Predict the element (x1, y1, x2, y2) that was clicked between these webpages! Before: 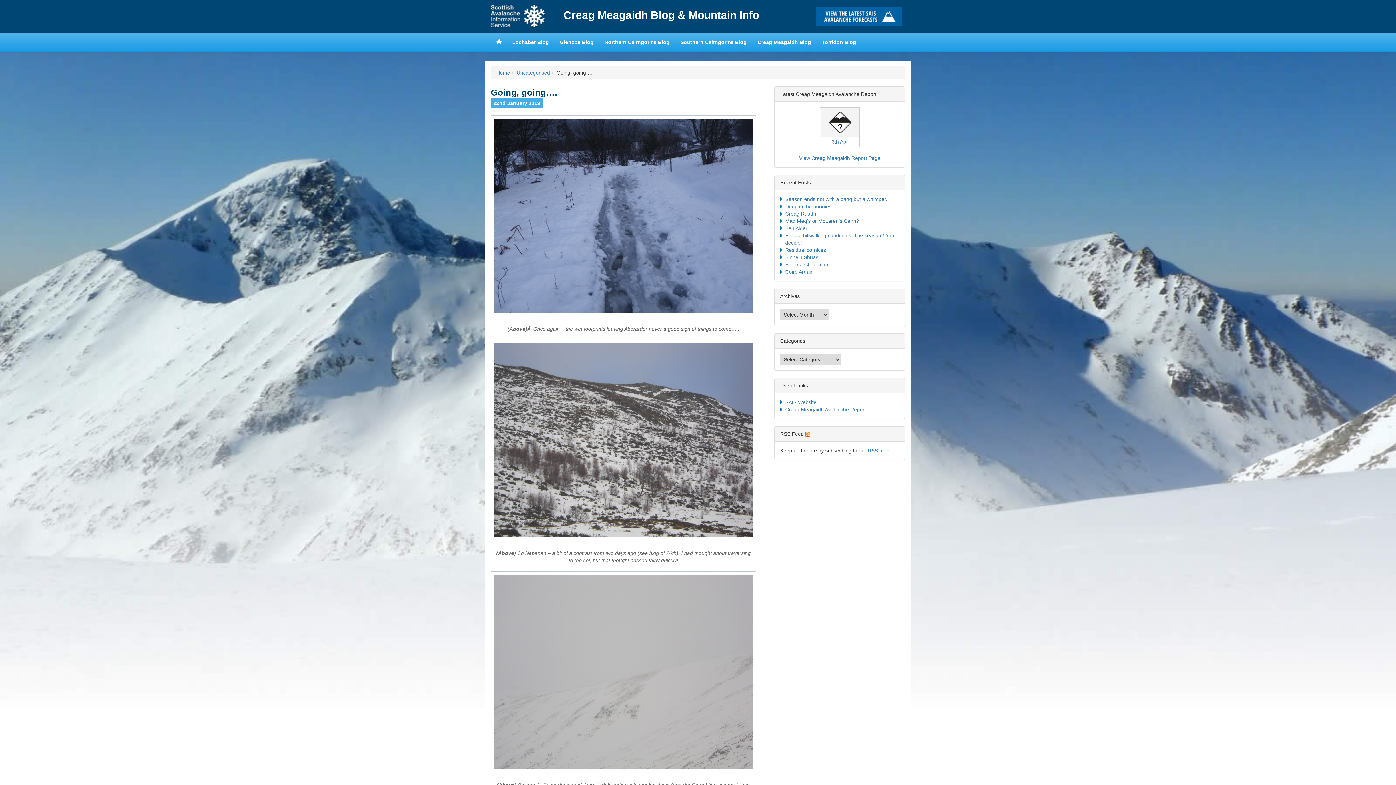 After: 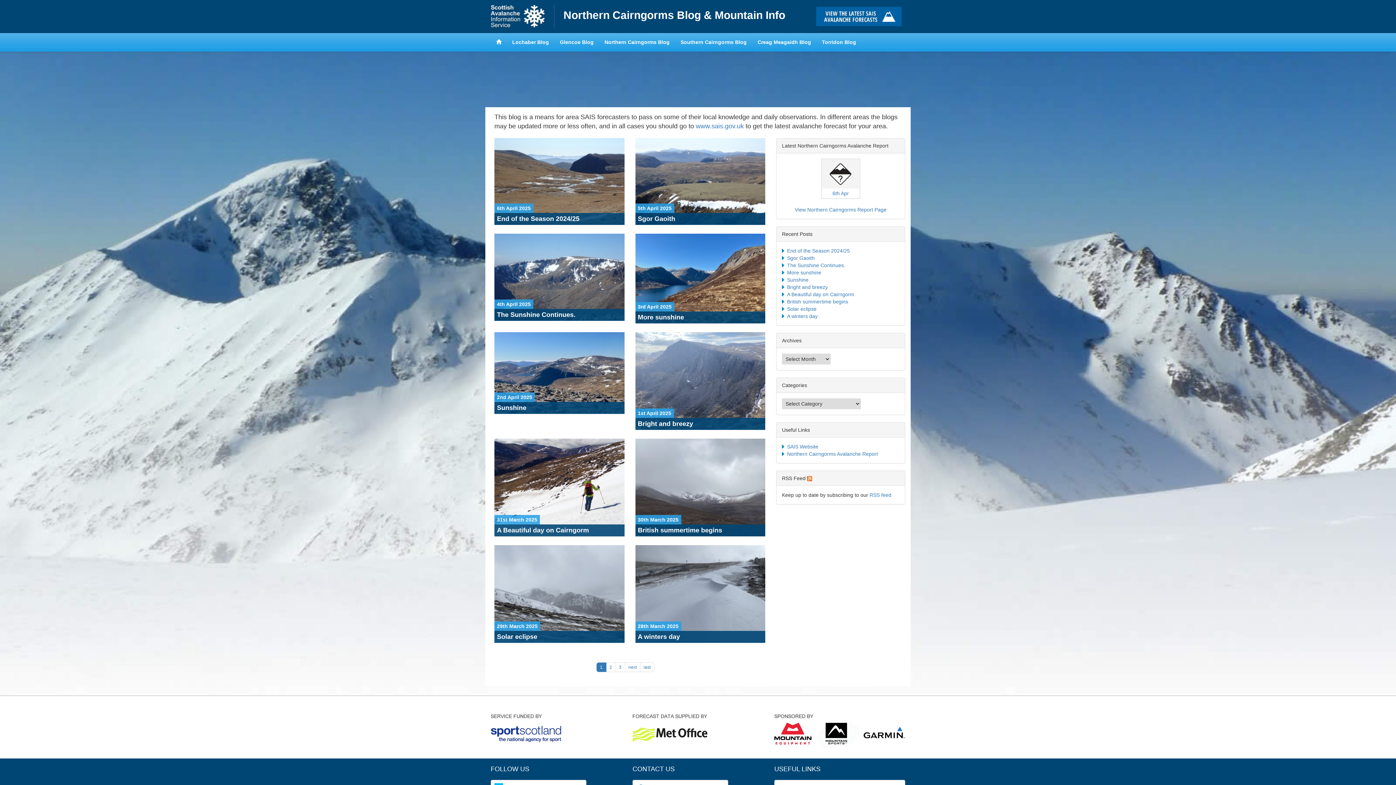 Action: bbox: (599, 33, 675, 51) label: Northern Cairngorms Blog